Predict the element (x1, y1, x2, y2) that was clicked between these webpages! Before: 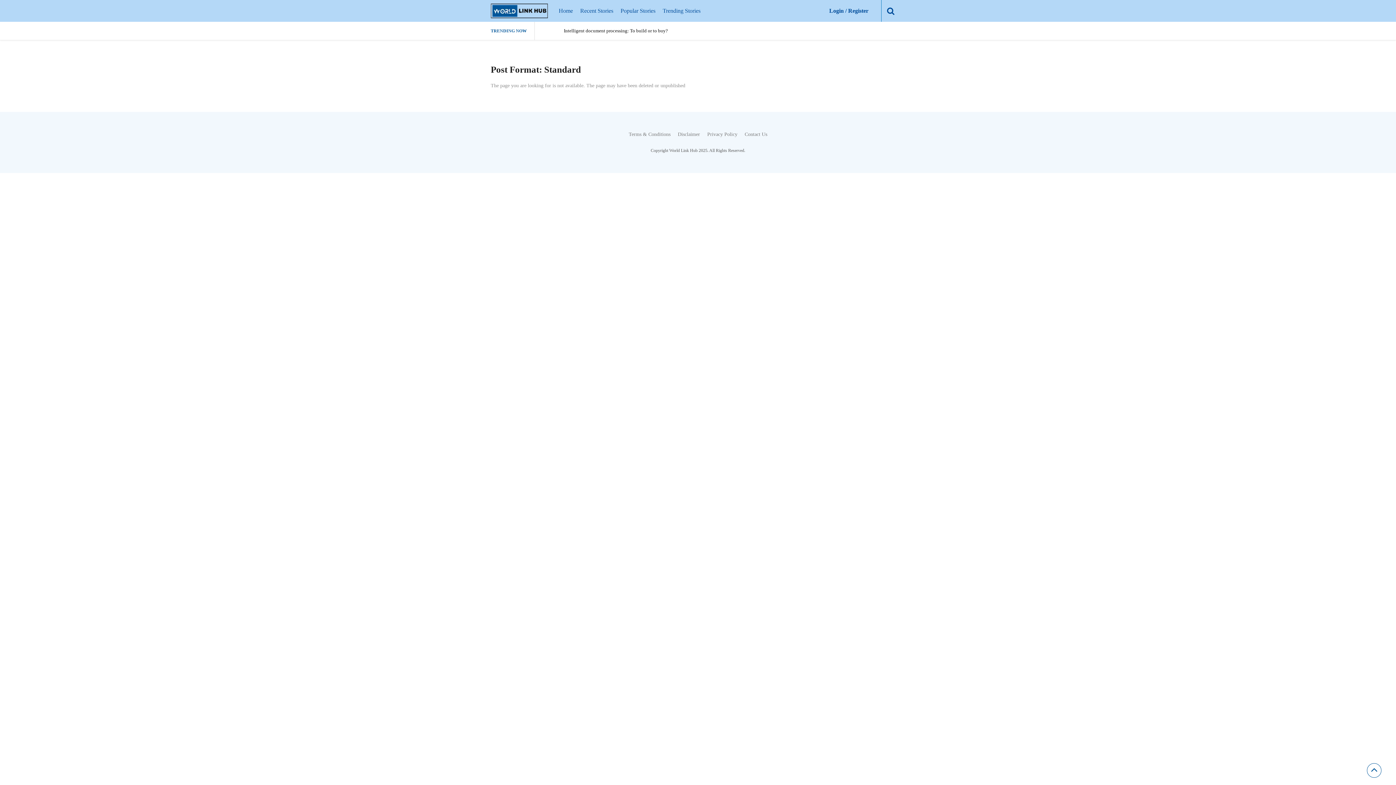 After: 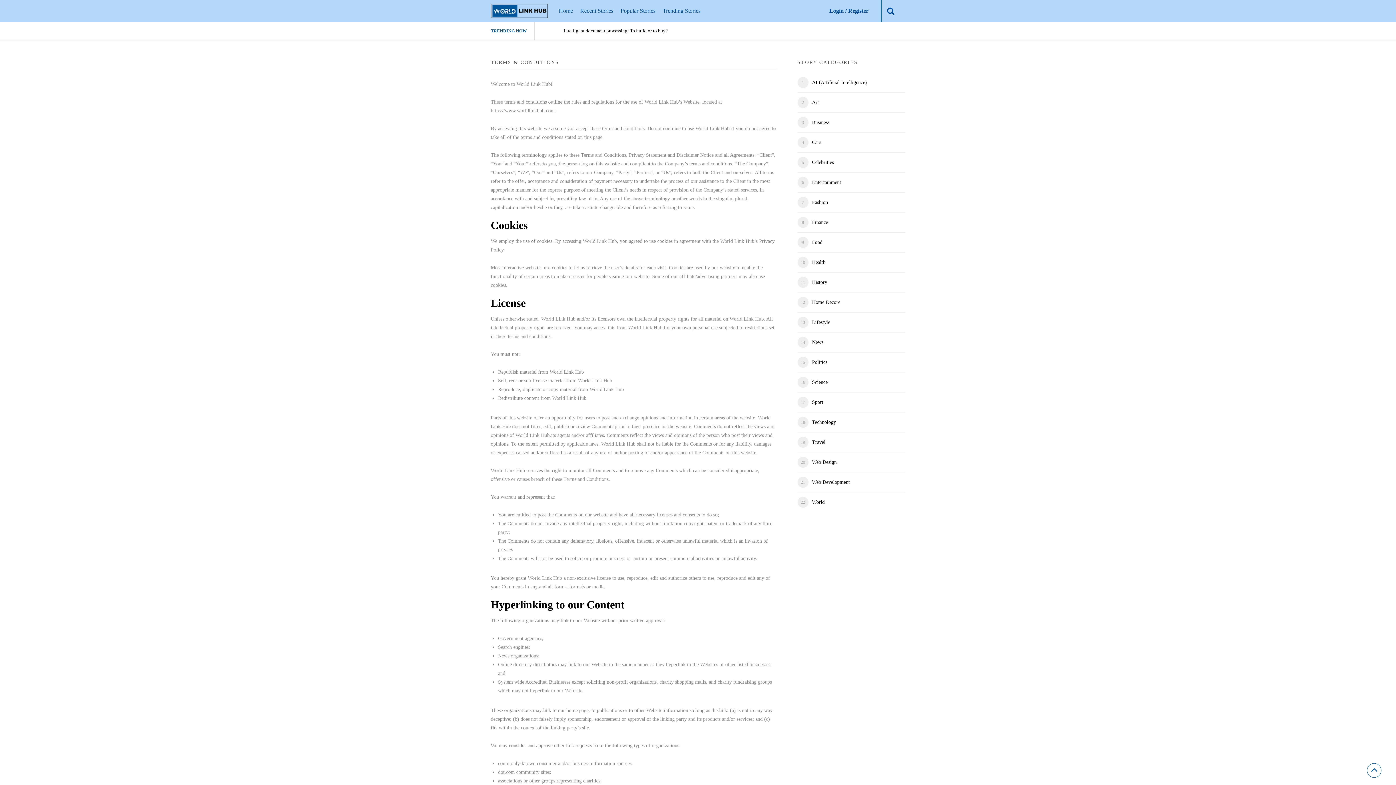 Action: label: Terms & Conditions bbox: (625, 132, 674, 137)